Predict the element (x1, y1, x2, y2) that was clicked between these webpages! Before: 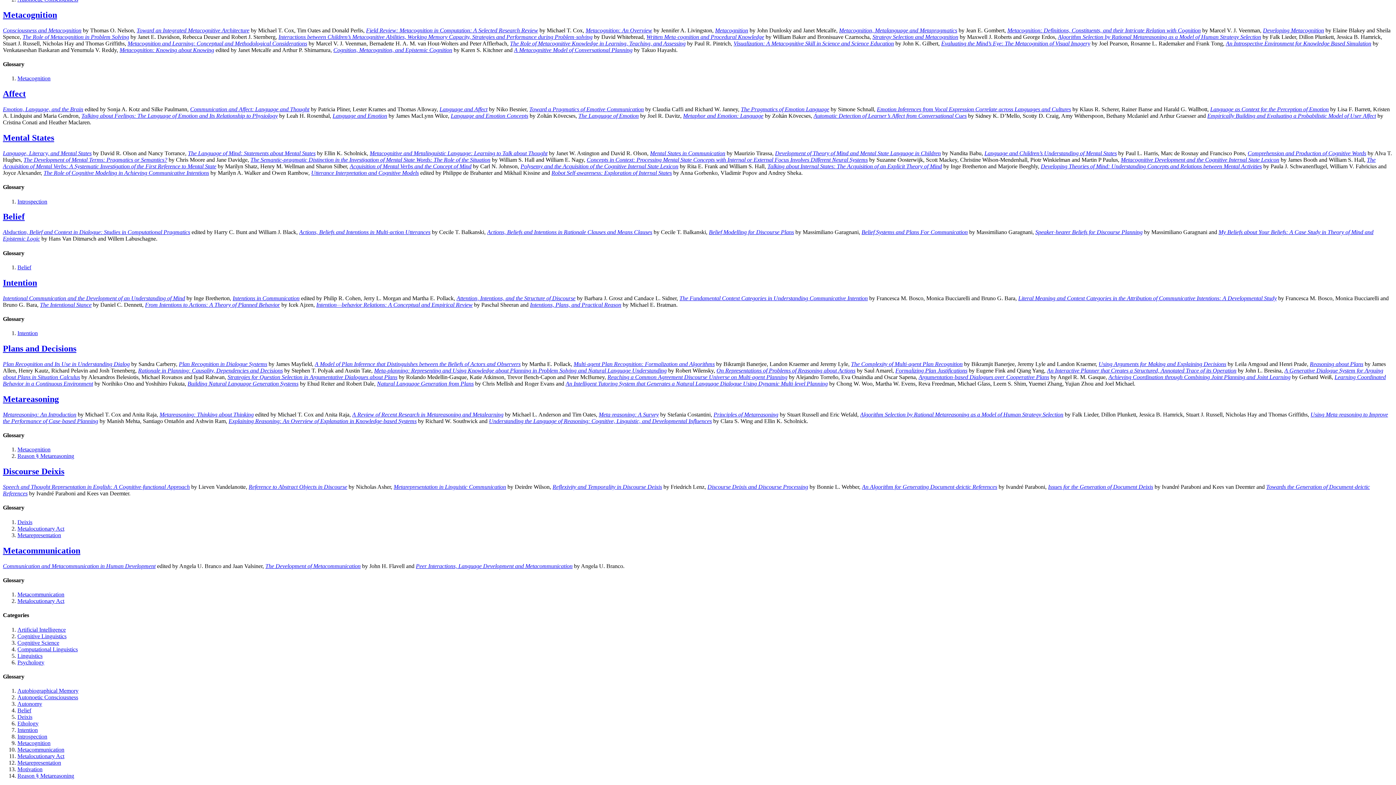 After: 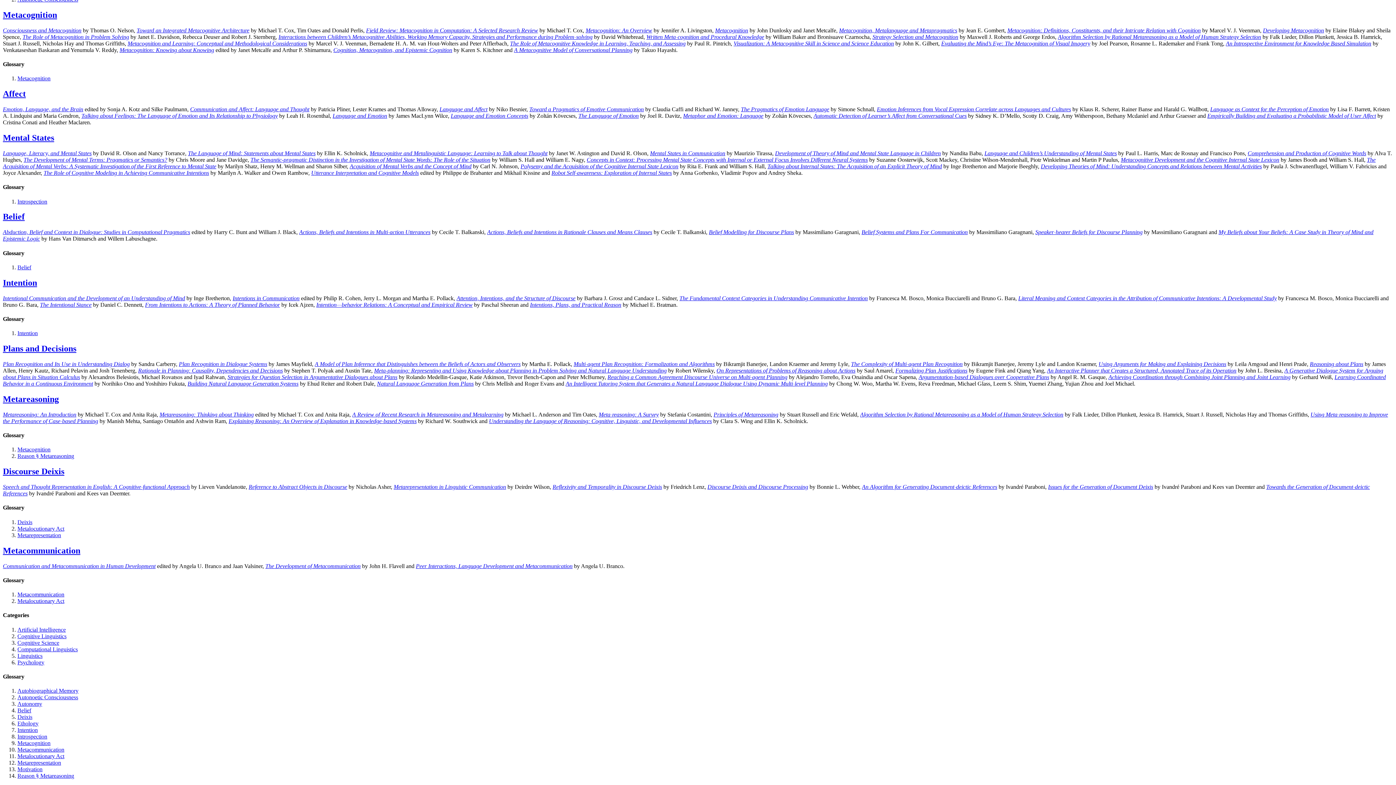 Action: label: Literal Meaning and Context Categories in the Attribution of Communicative Intentions: A Developmental Study bbox: (1018, 295, 1277, 301)